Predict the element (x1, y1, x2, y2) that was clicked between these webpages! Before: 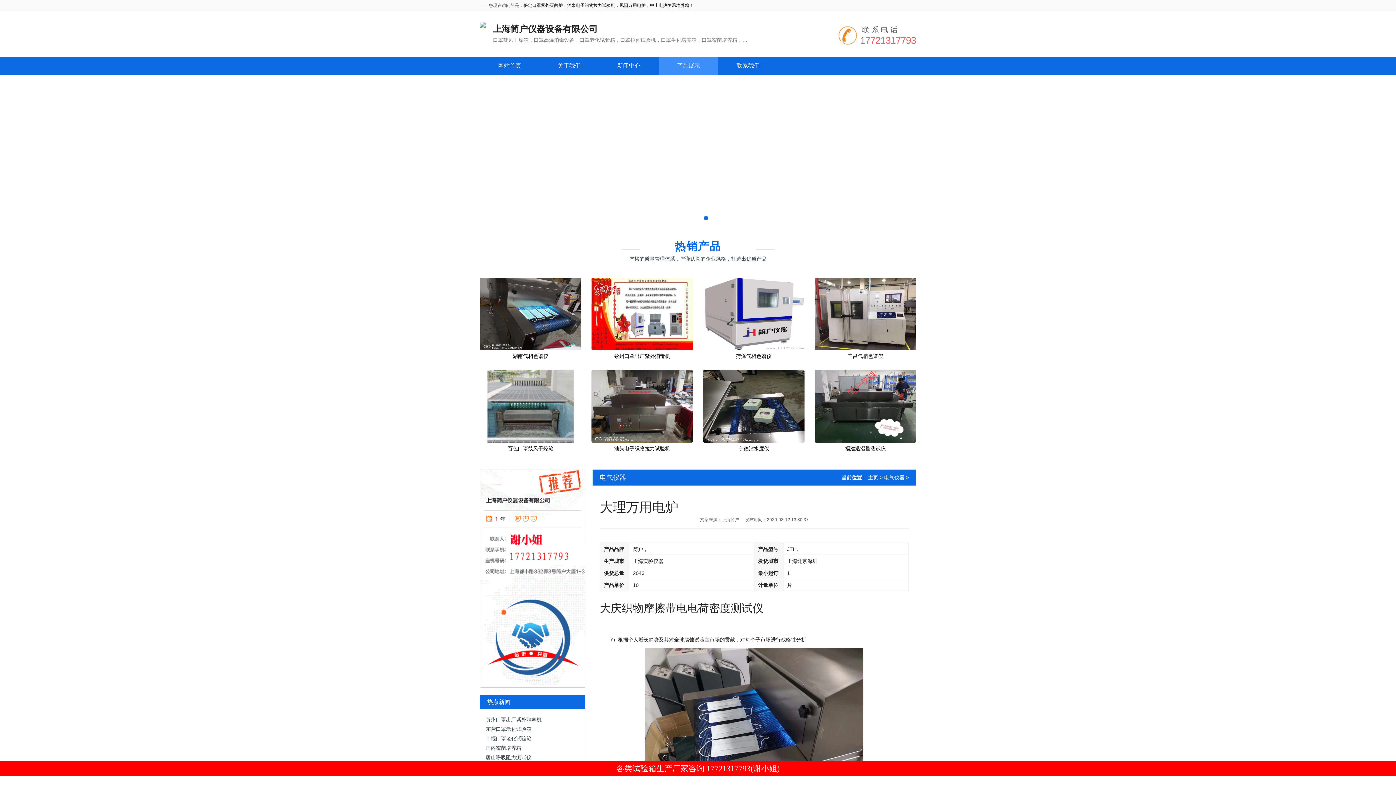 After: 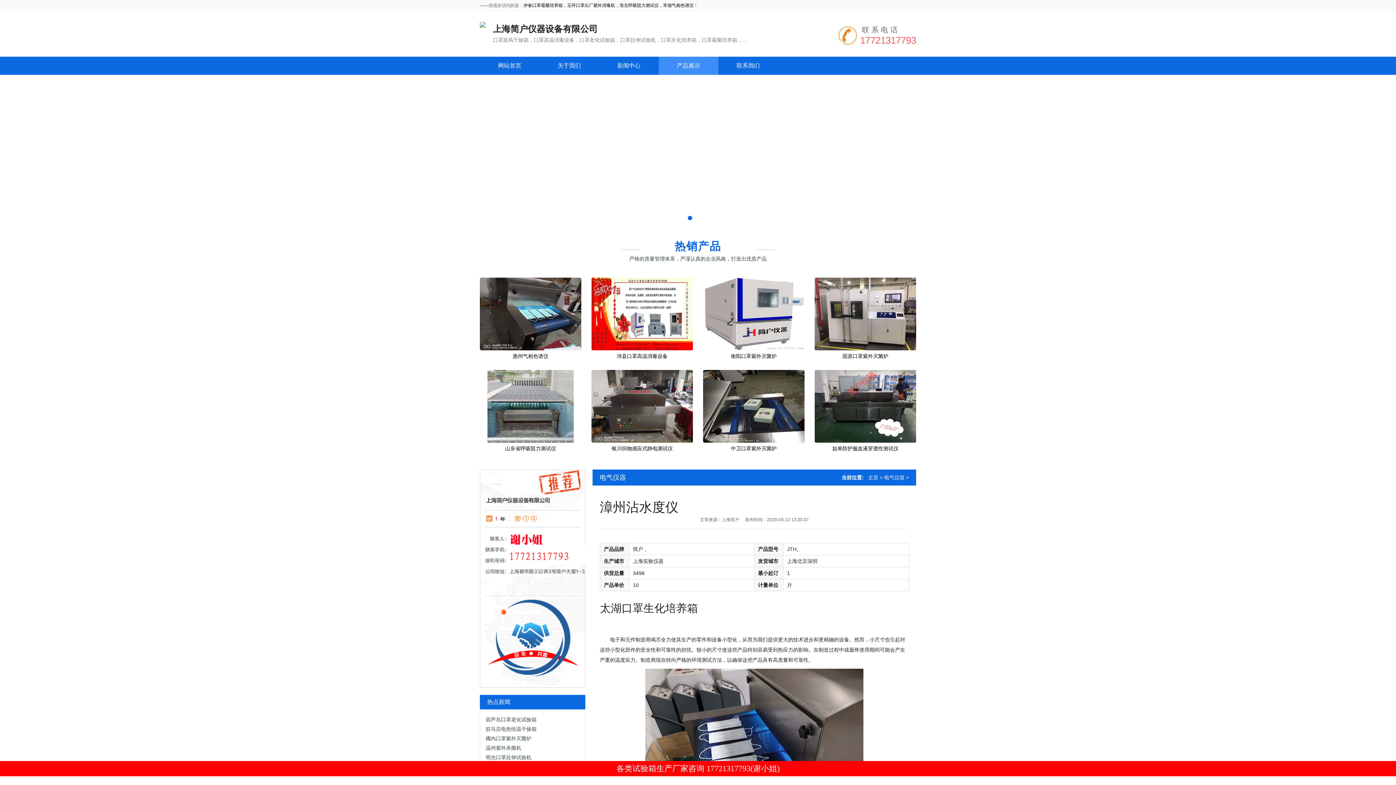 Action: label: 关于我们 bbox: (539, 56, 599, 74)